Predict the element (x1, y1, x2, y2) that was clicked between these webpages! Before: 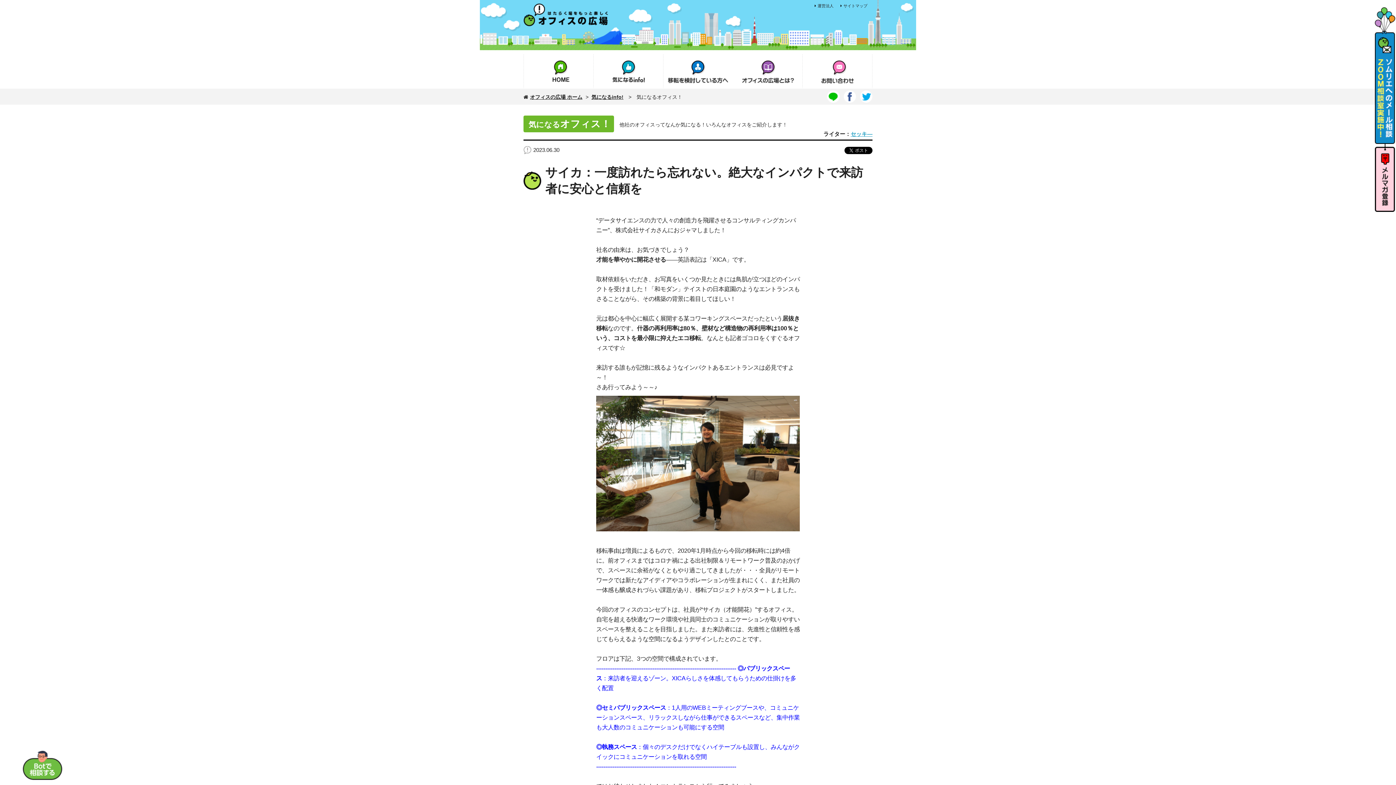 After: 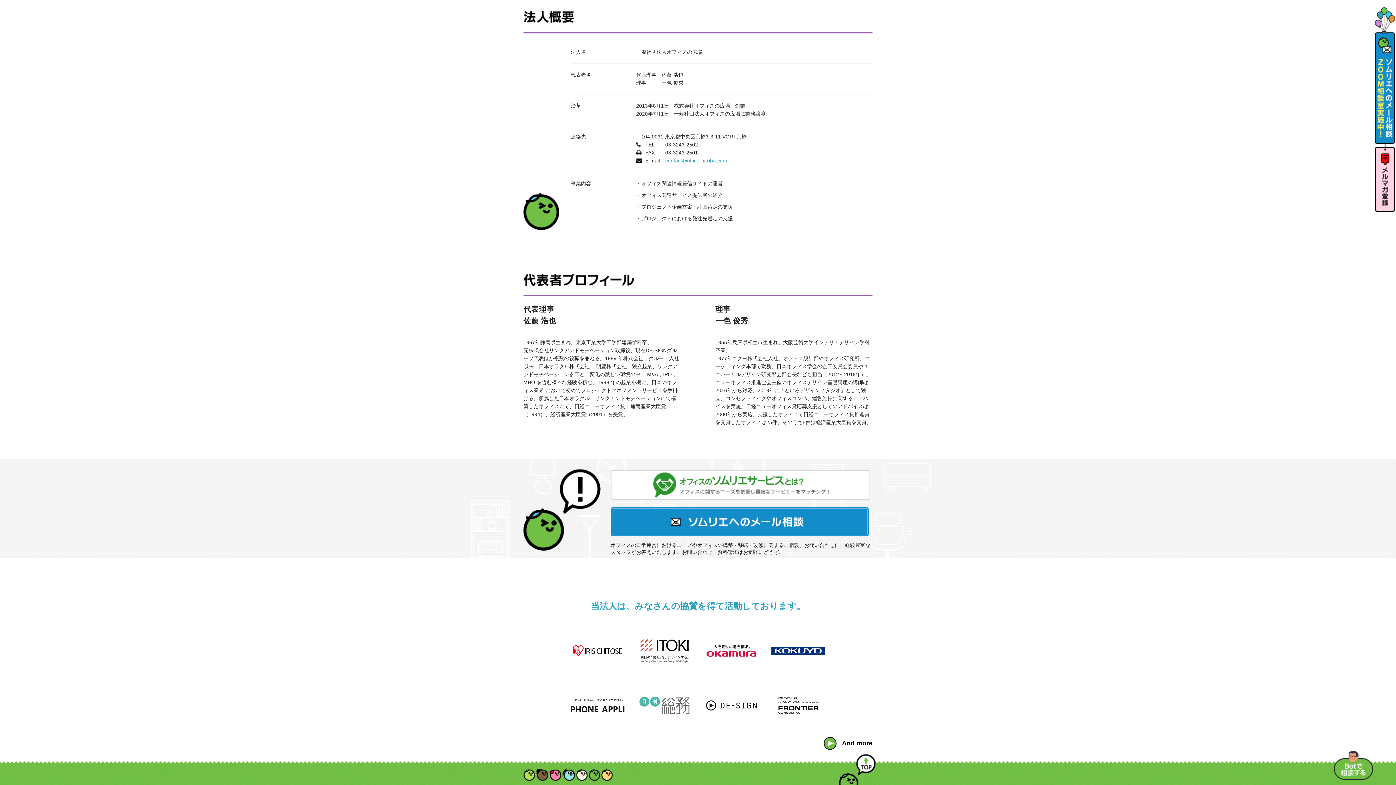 Action: bbox: (814, 3, 833, 8) label: 運営法人